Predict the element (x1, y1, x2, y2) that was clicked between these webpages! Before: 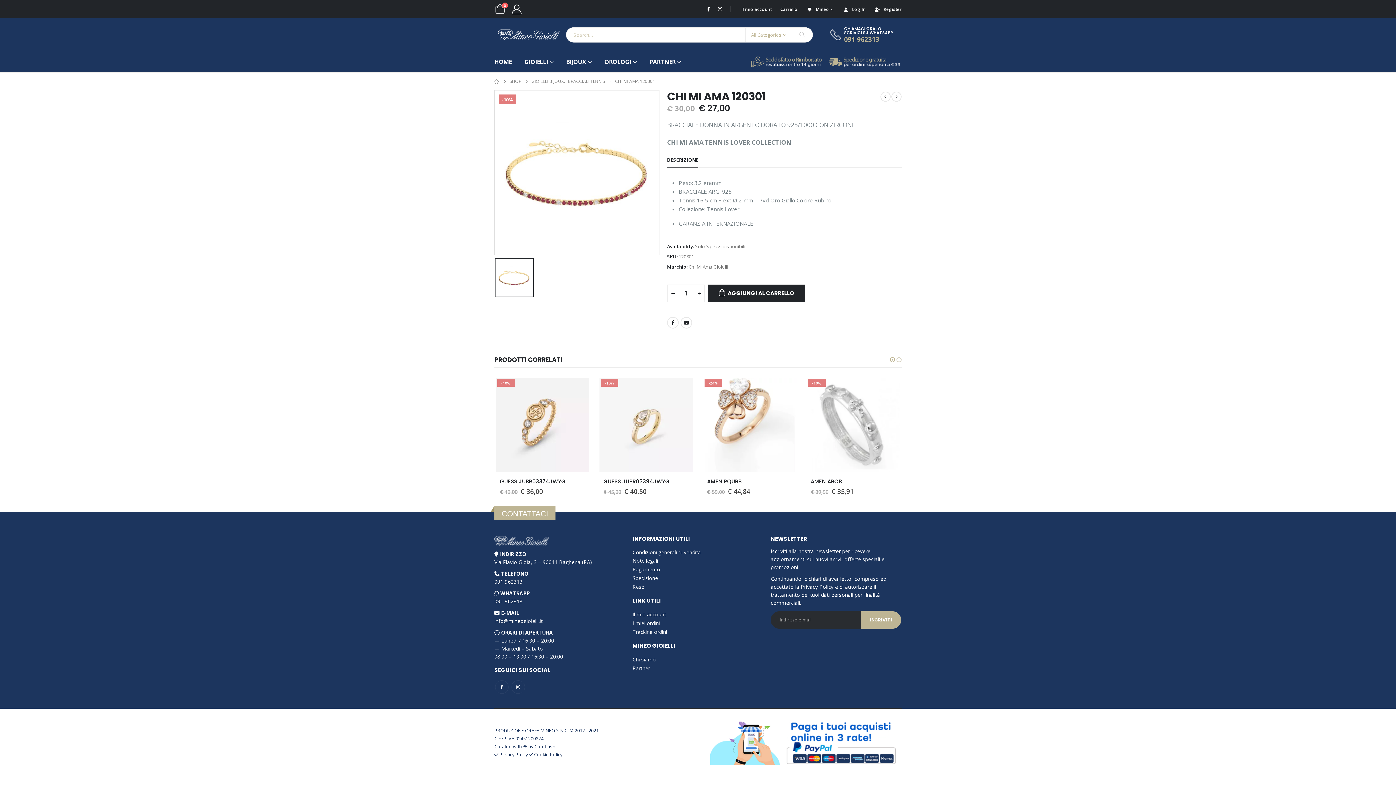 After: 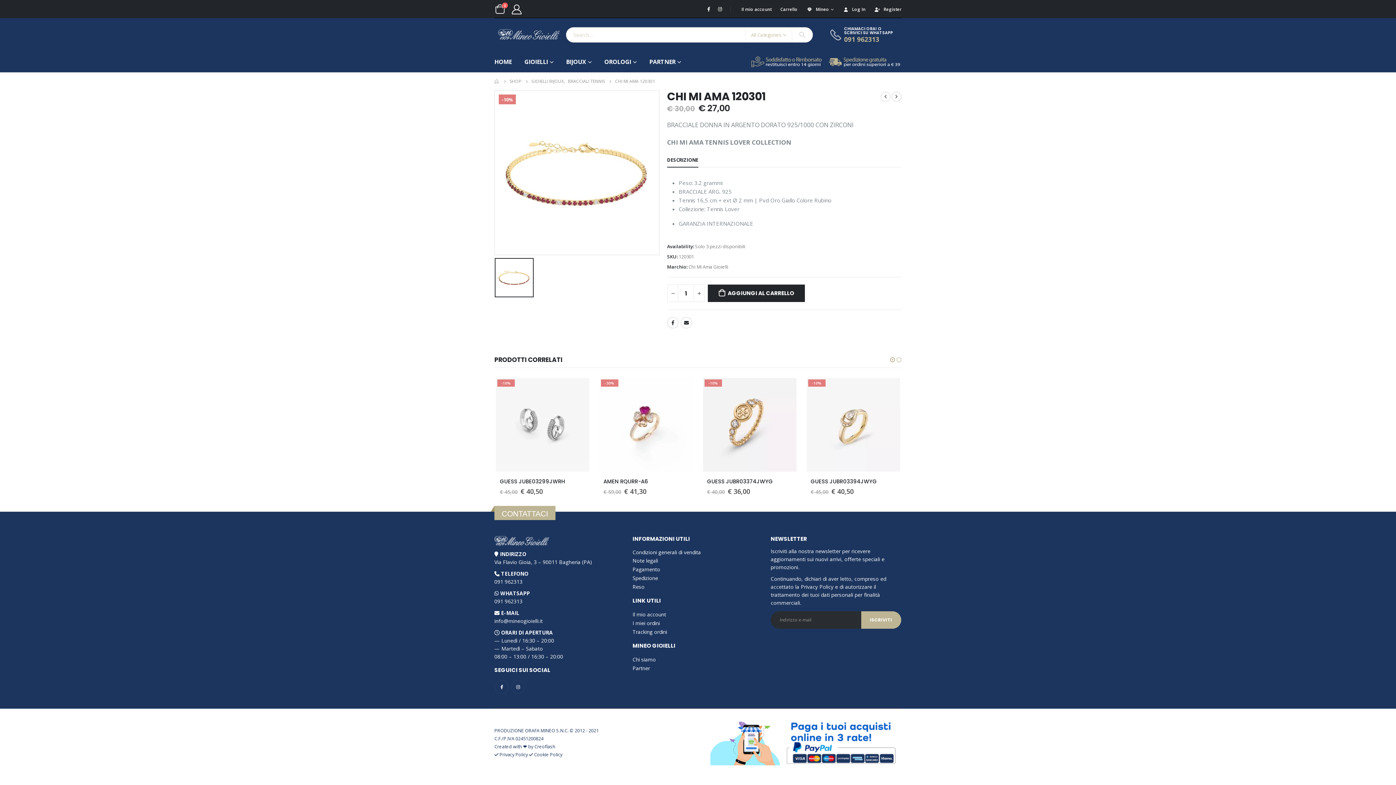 Action: bbox: (889, 355, 896, 364)